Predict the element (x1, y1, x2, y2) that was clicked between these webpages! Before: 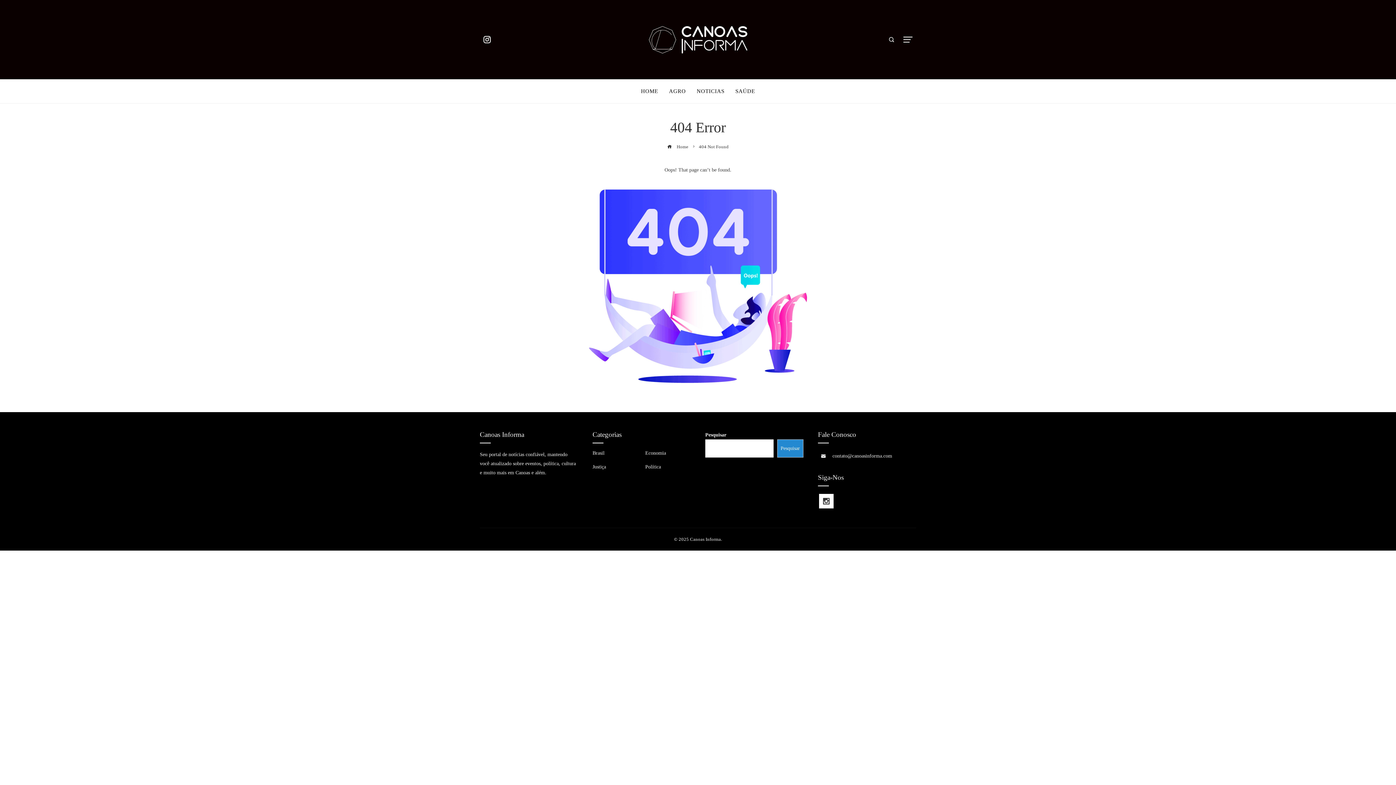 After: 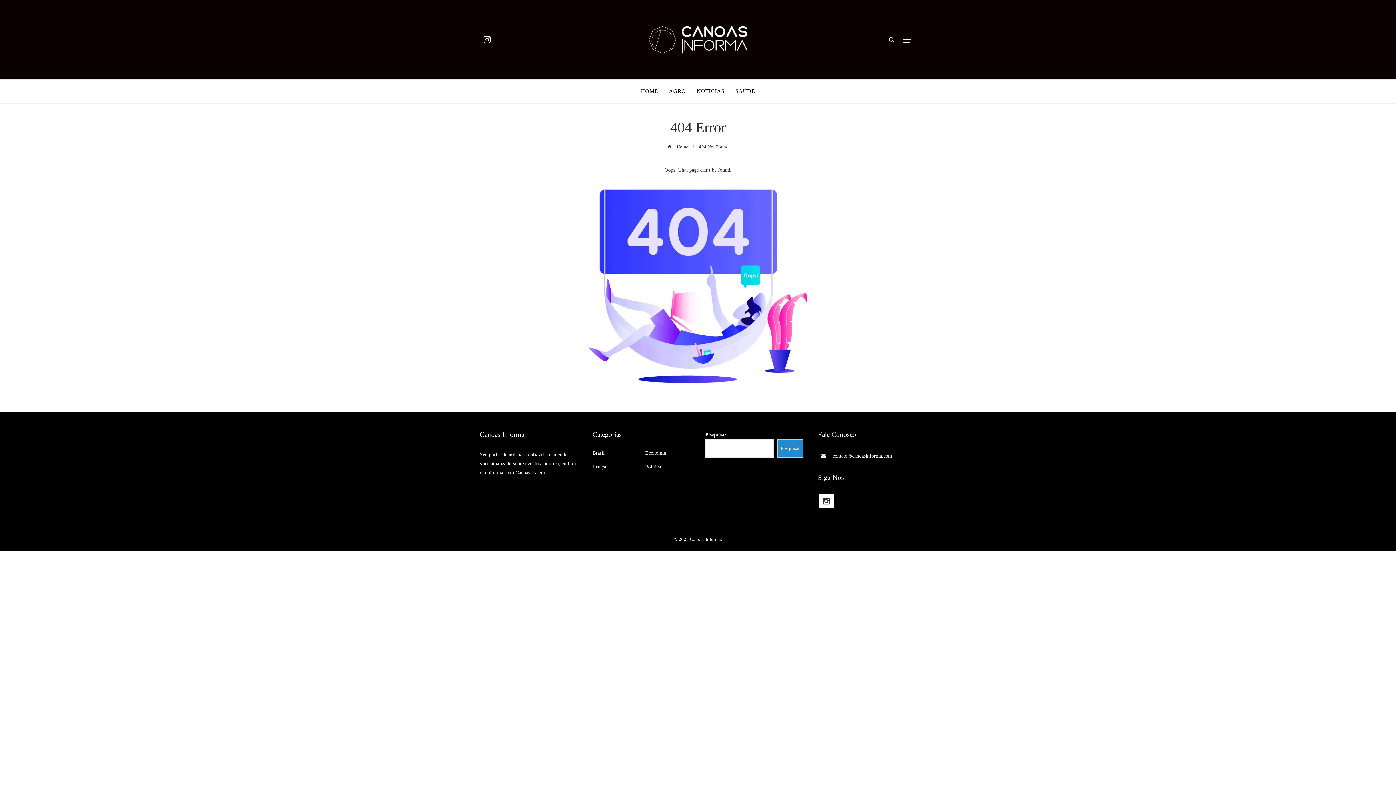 Action: bbox: (819, 494, 833, 508)